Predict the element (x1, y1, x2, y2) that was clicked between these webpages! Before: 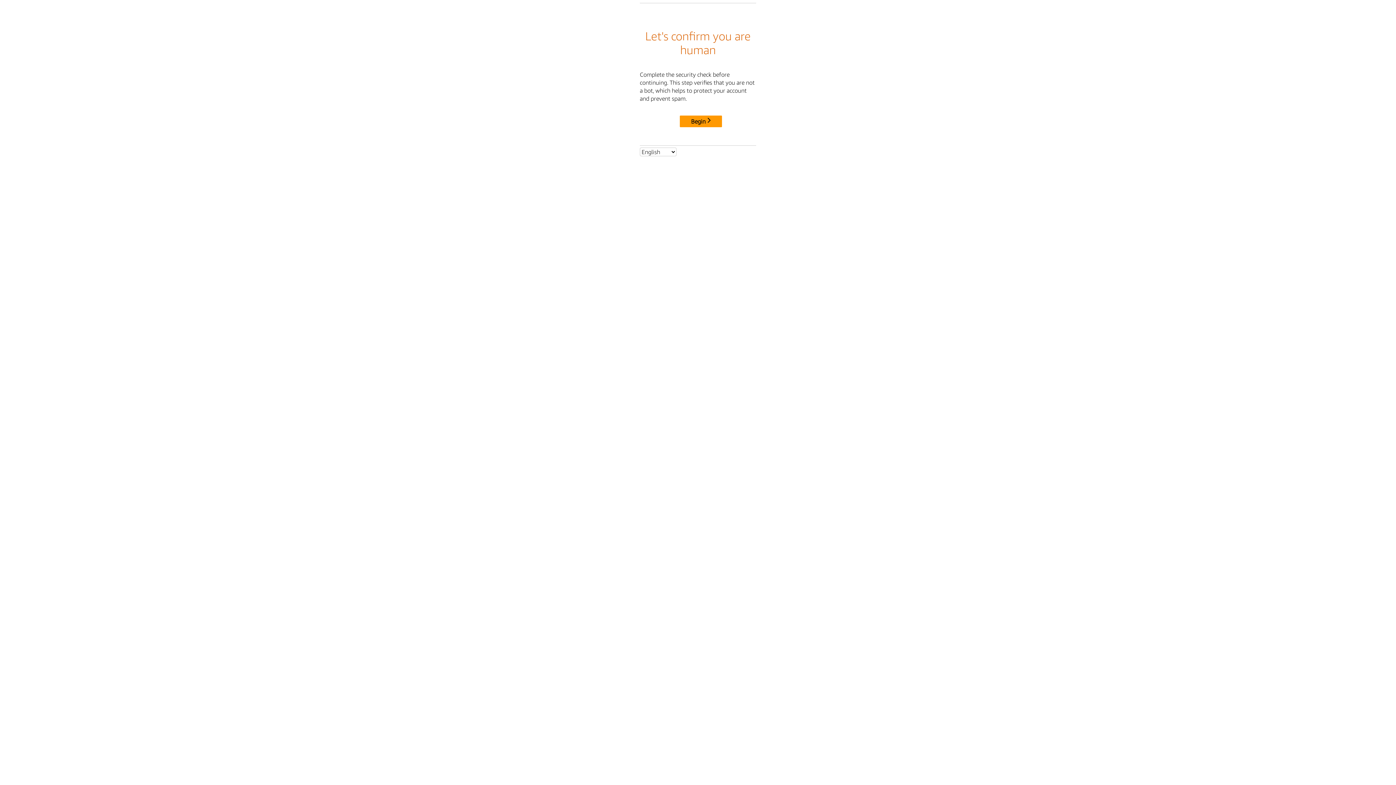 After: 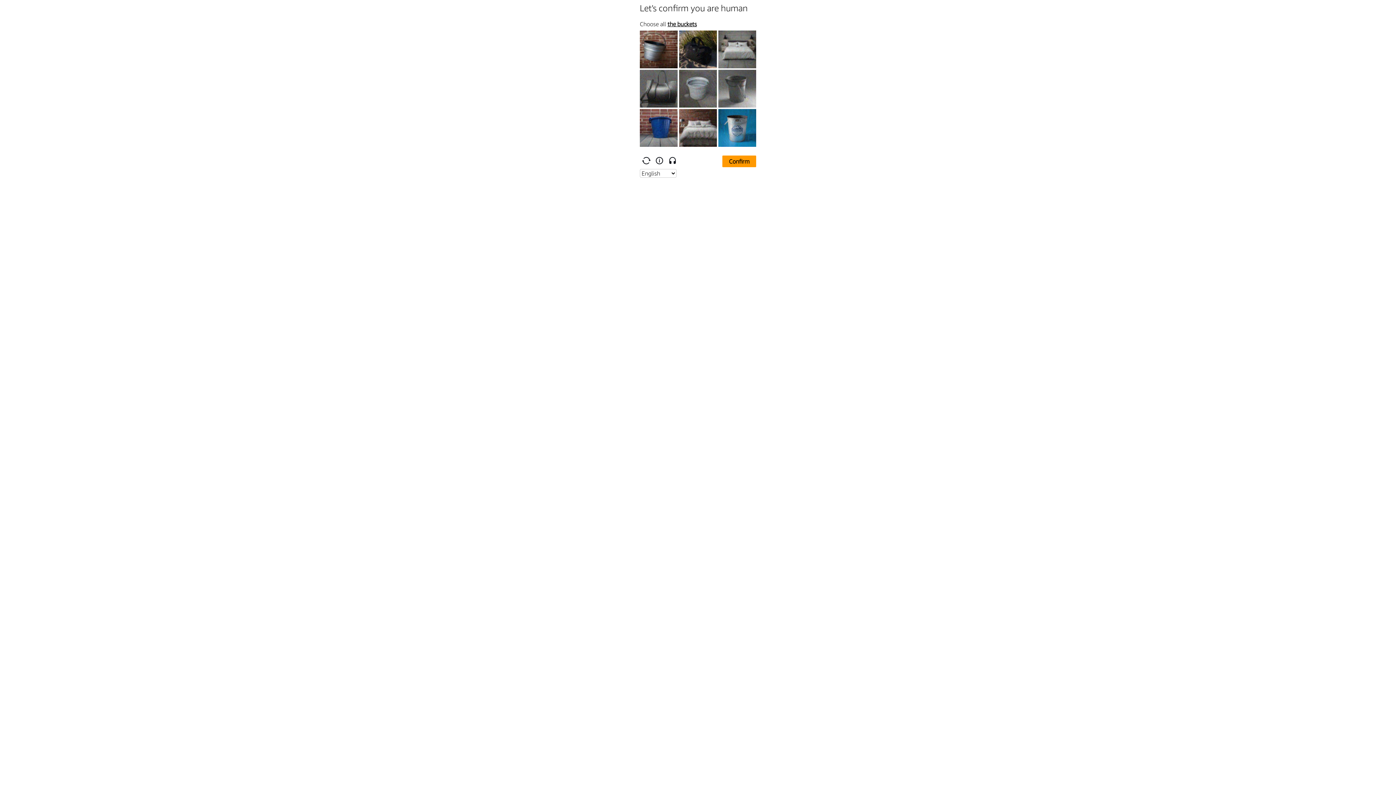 Action: bbox: (680, 115, 722, 127) label: Begin